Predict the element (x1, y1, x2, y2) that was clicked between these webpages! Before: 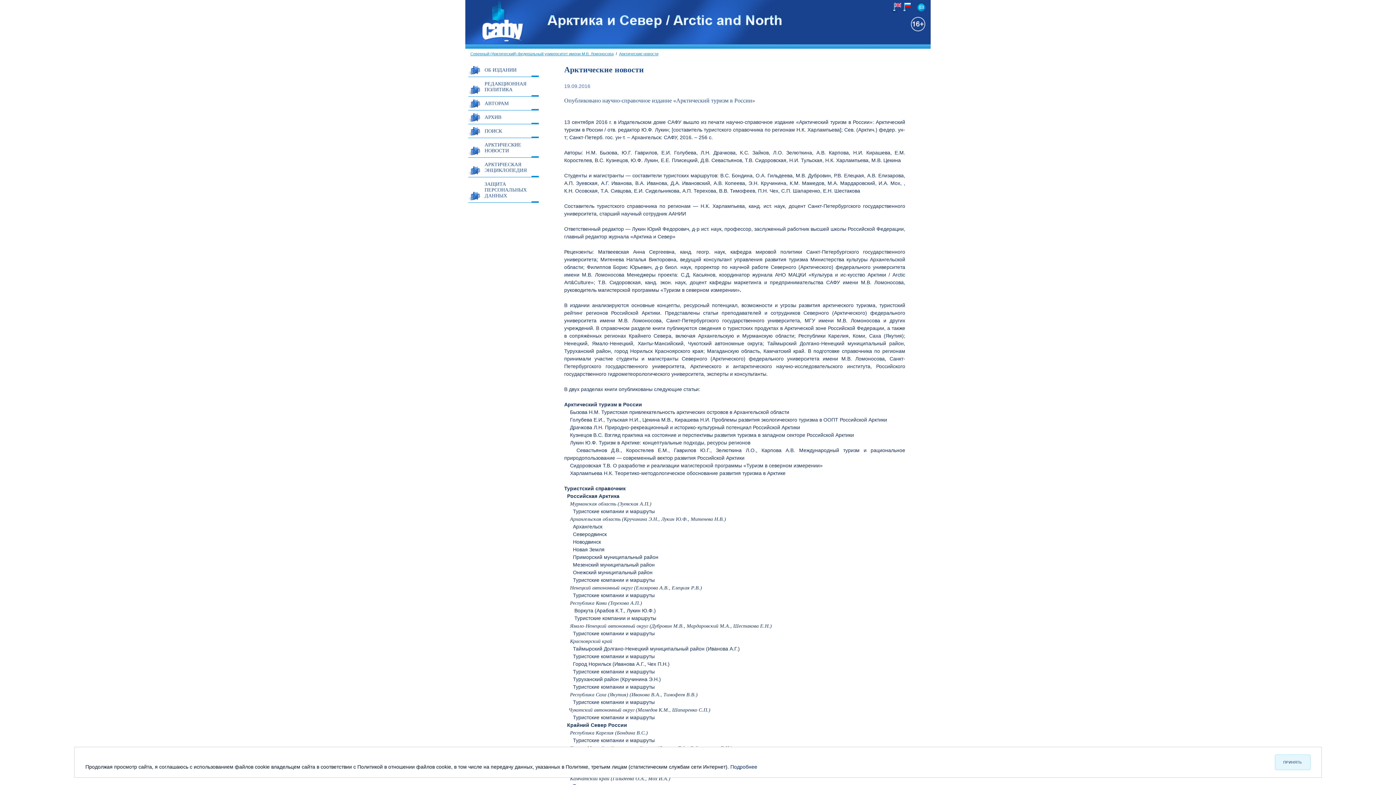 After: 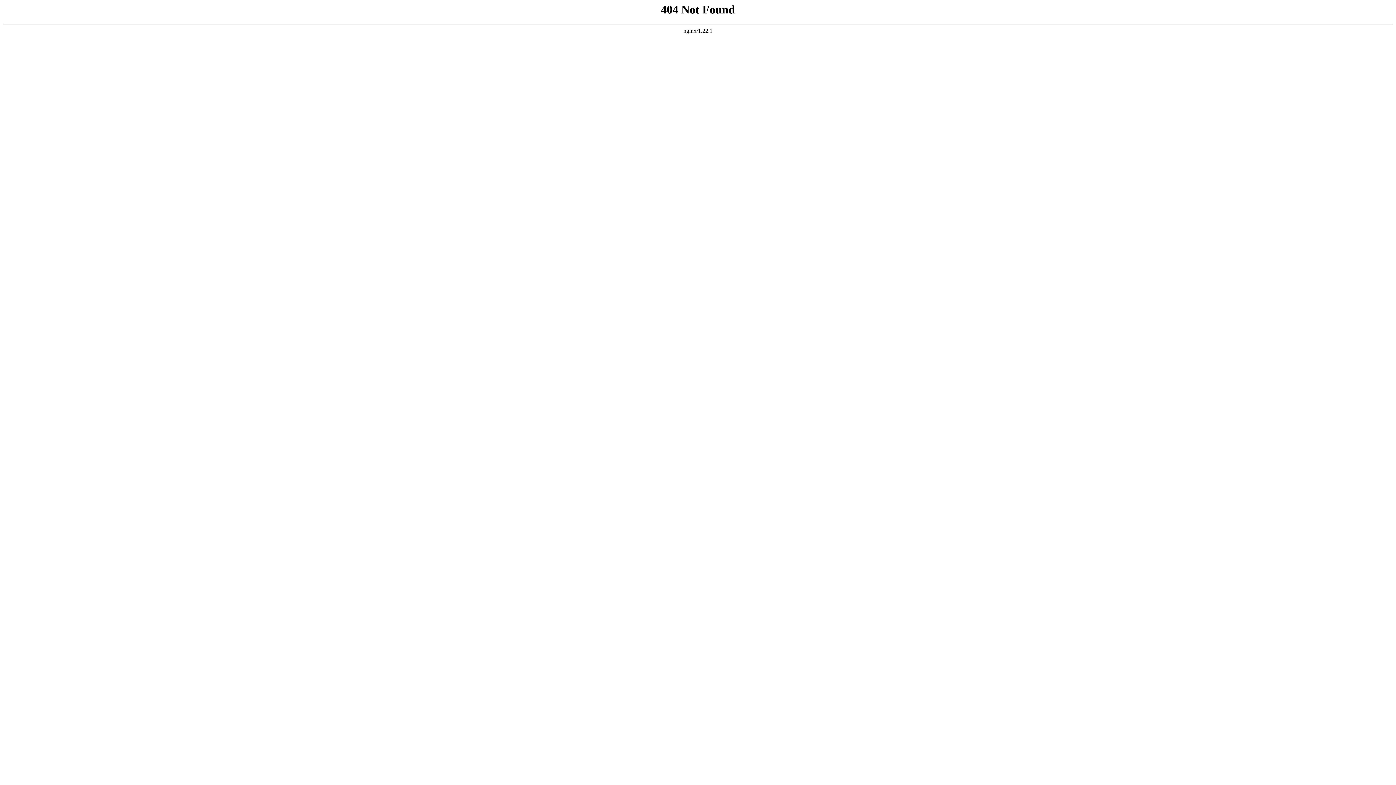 Action: bbox: (465, 38, 524, 44)